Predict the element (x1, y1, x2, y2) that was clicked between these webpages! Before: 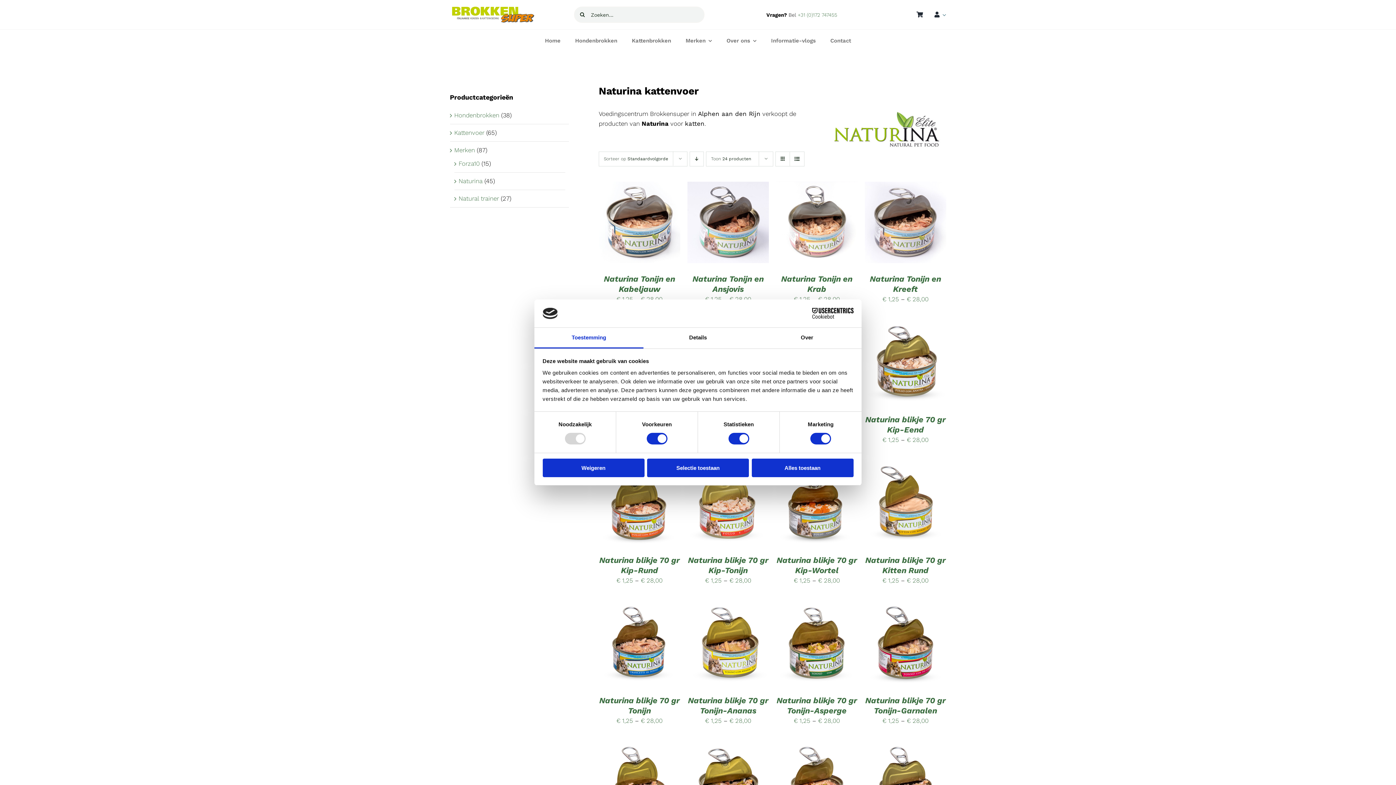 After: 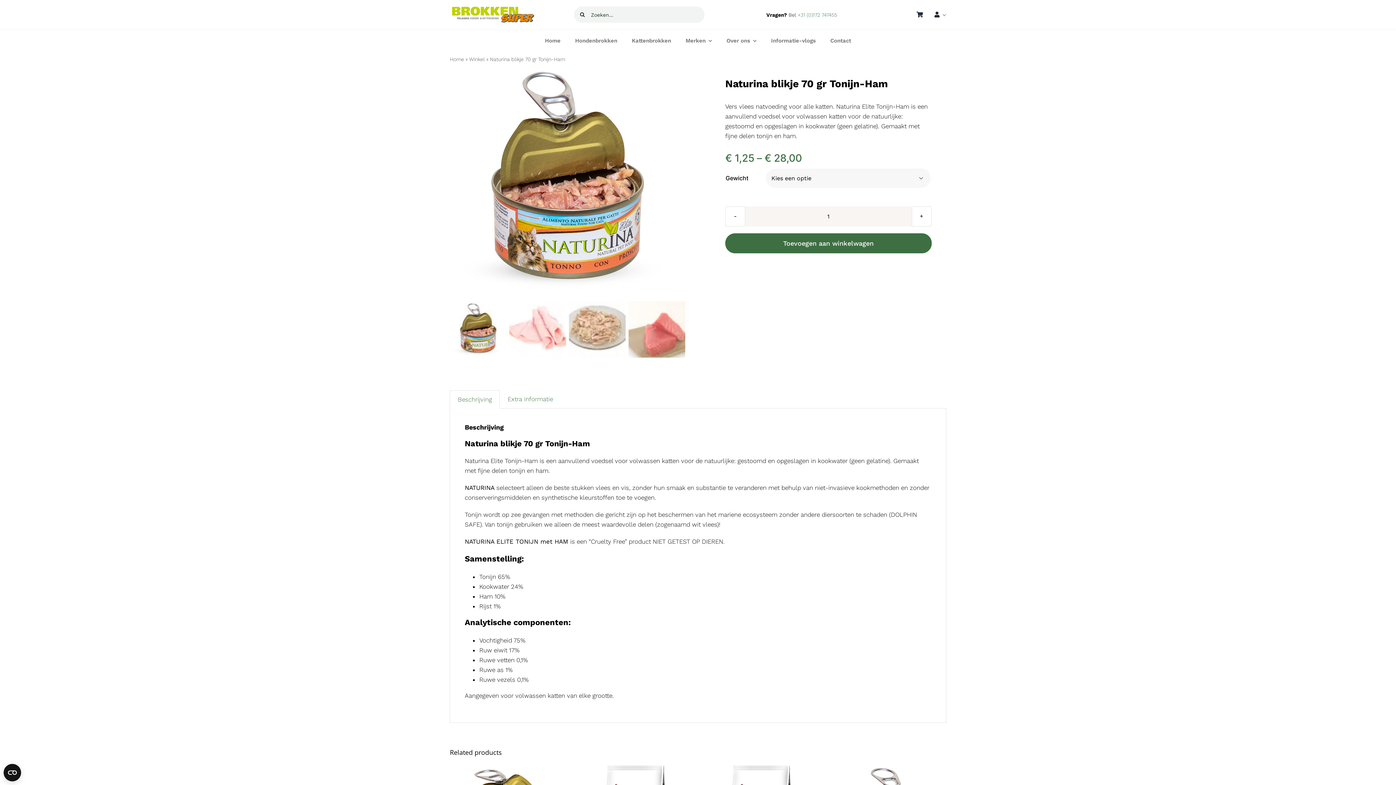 Action: bbox: (875, 780, 924, 785) label: Selecteer opties voor “Naturina blikje 70 gr Tonijn-Ham”